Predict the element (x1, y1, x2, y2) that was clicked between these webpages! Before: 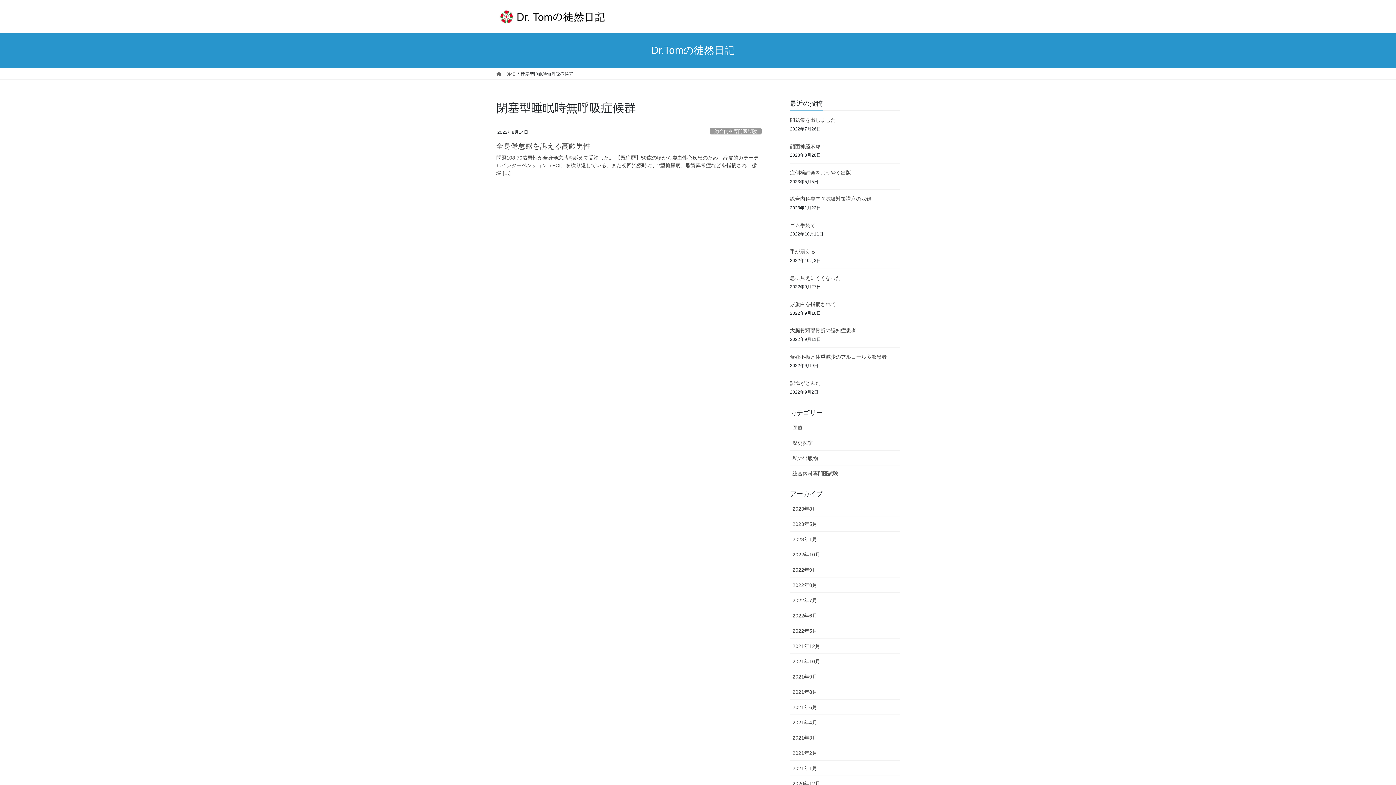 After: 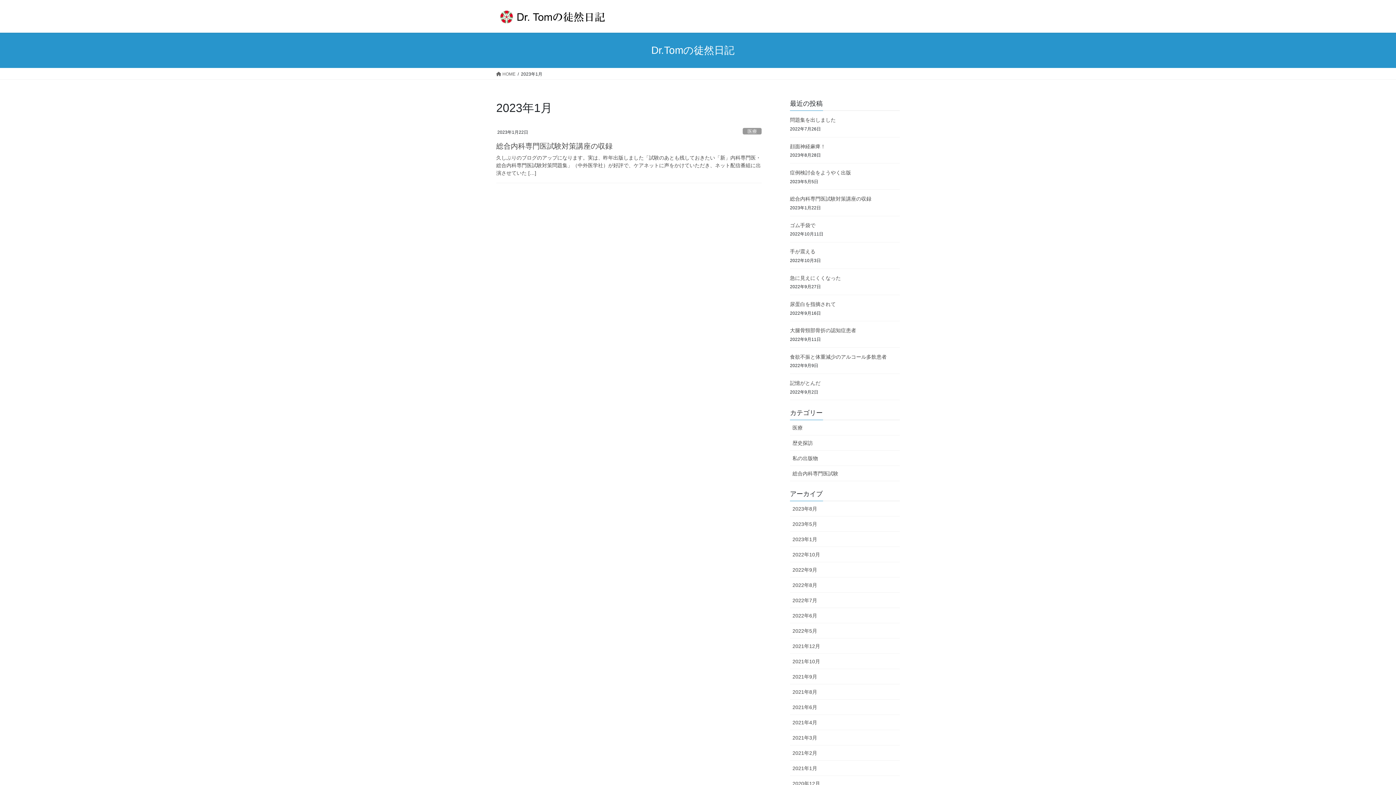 Action: bbox: (790, 532, 900, 547) label: 2023年1月